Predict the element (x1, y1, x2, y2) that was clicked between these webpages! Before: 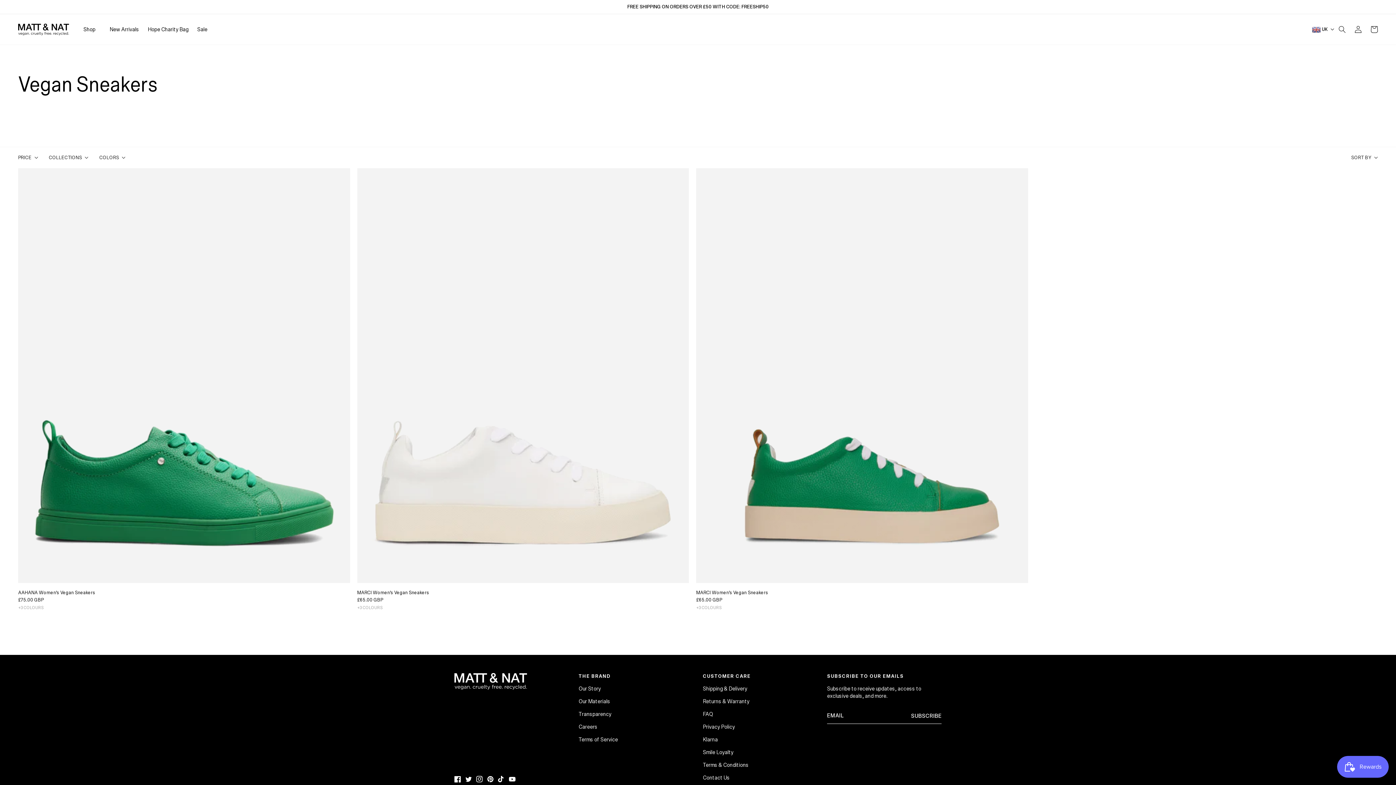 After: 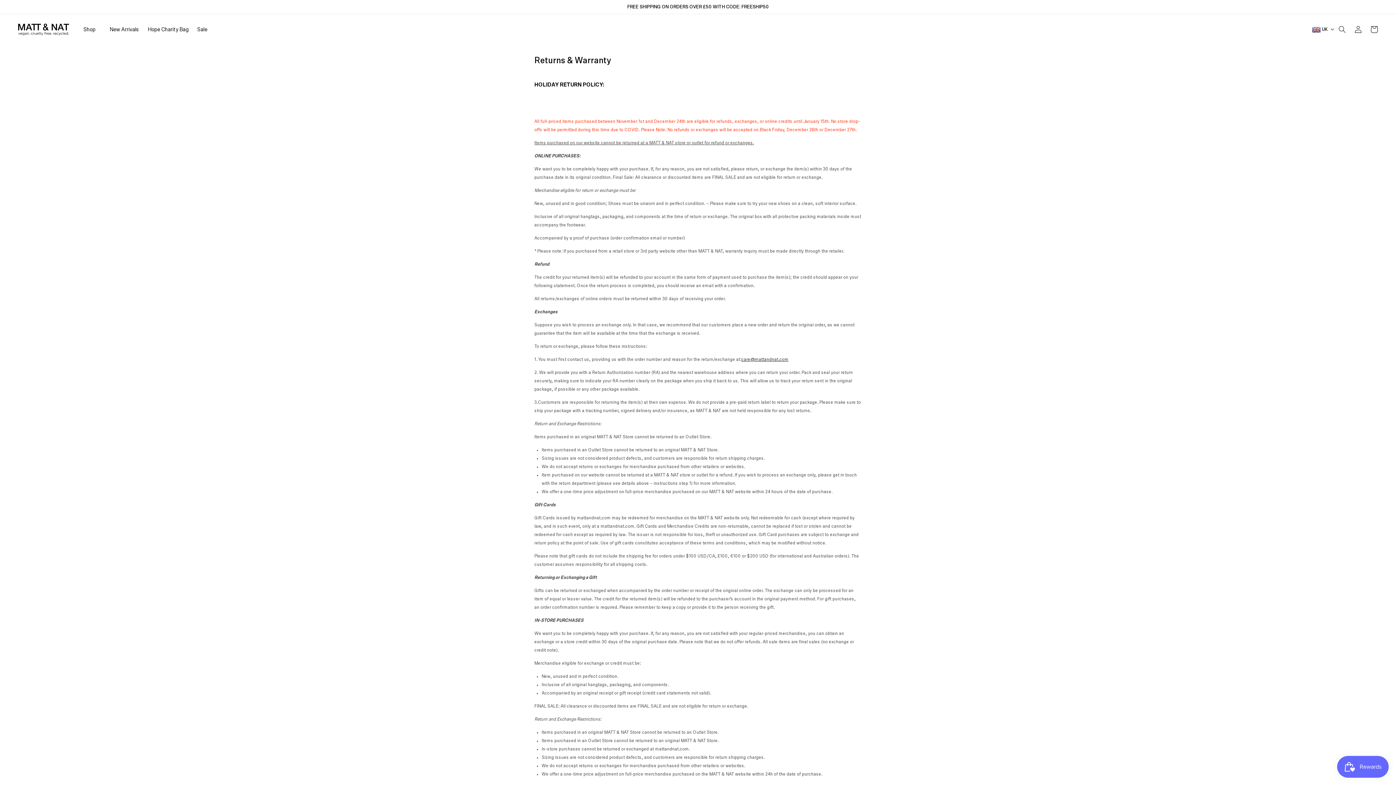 Action: bbox: (703, 696, 749, 708) label: Returns & Warranty